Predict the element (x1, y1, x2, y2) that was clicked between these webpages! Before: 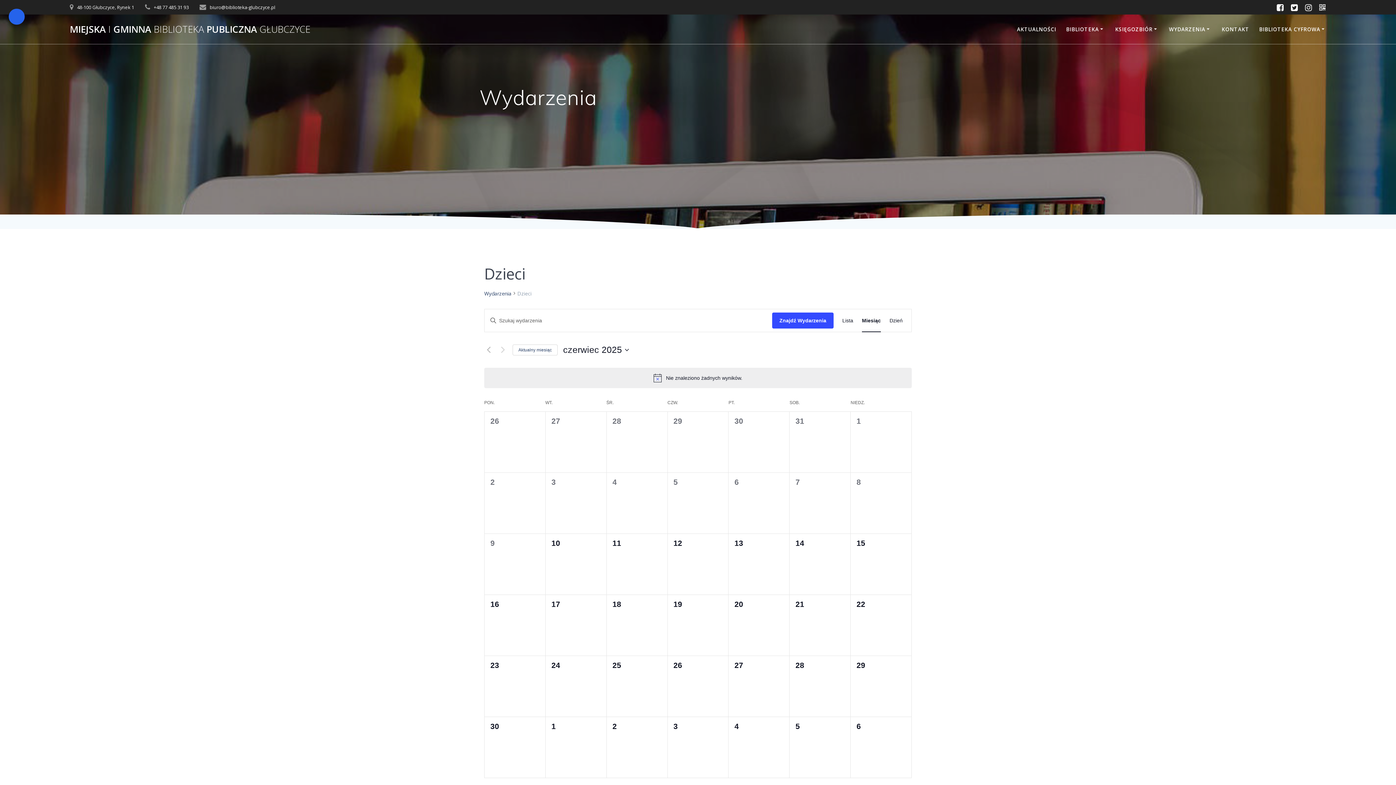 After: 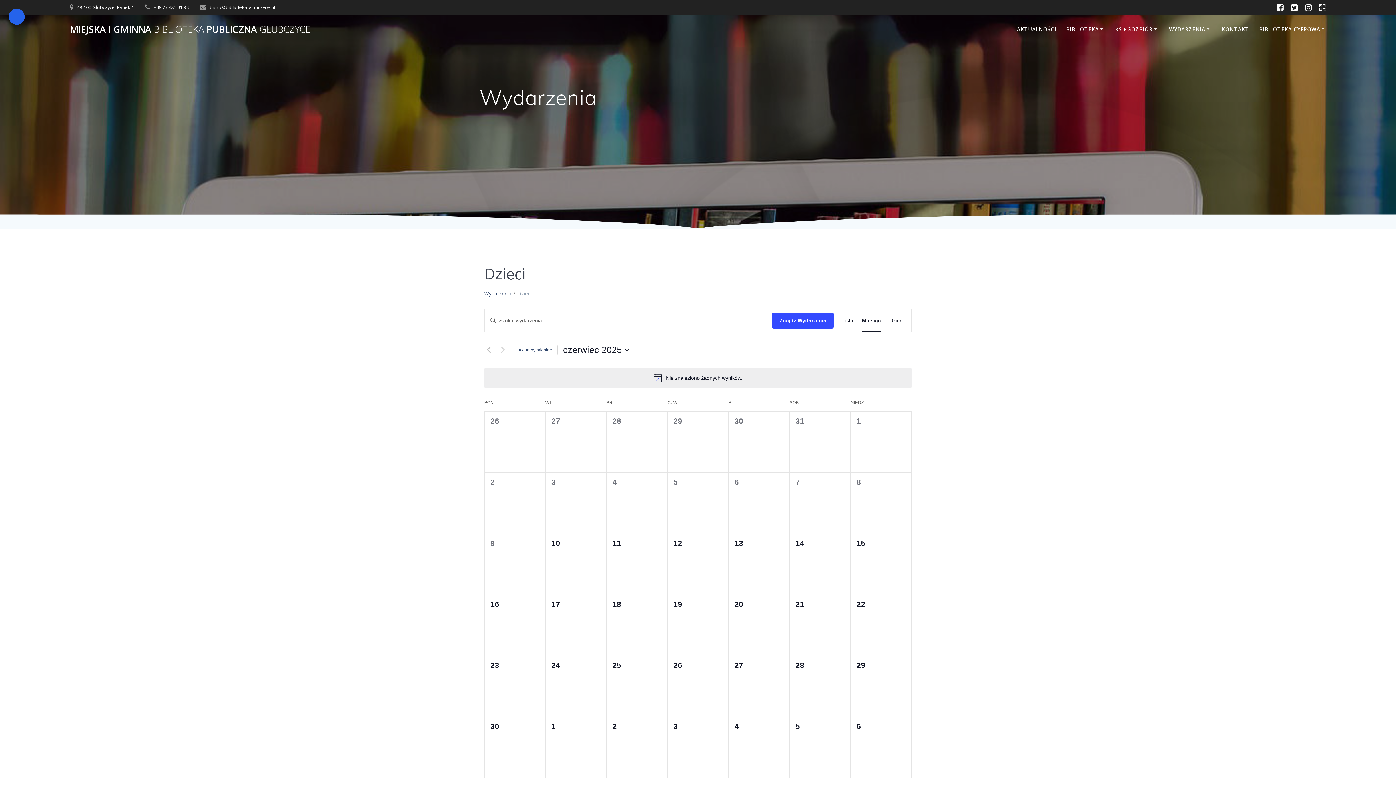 Action: bbox: (1273, 2, 1287, 12)